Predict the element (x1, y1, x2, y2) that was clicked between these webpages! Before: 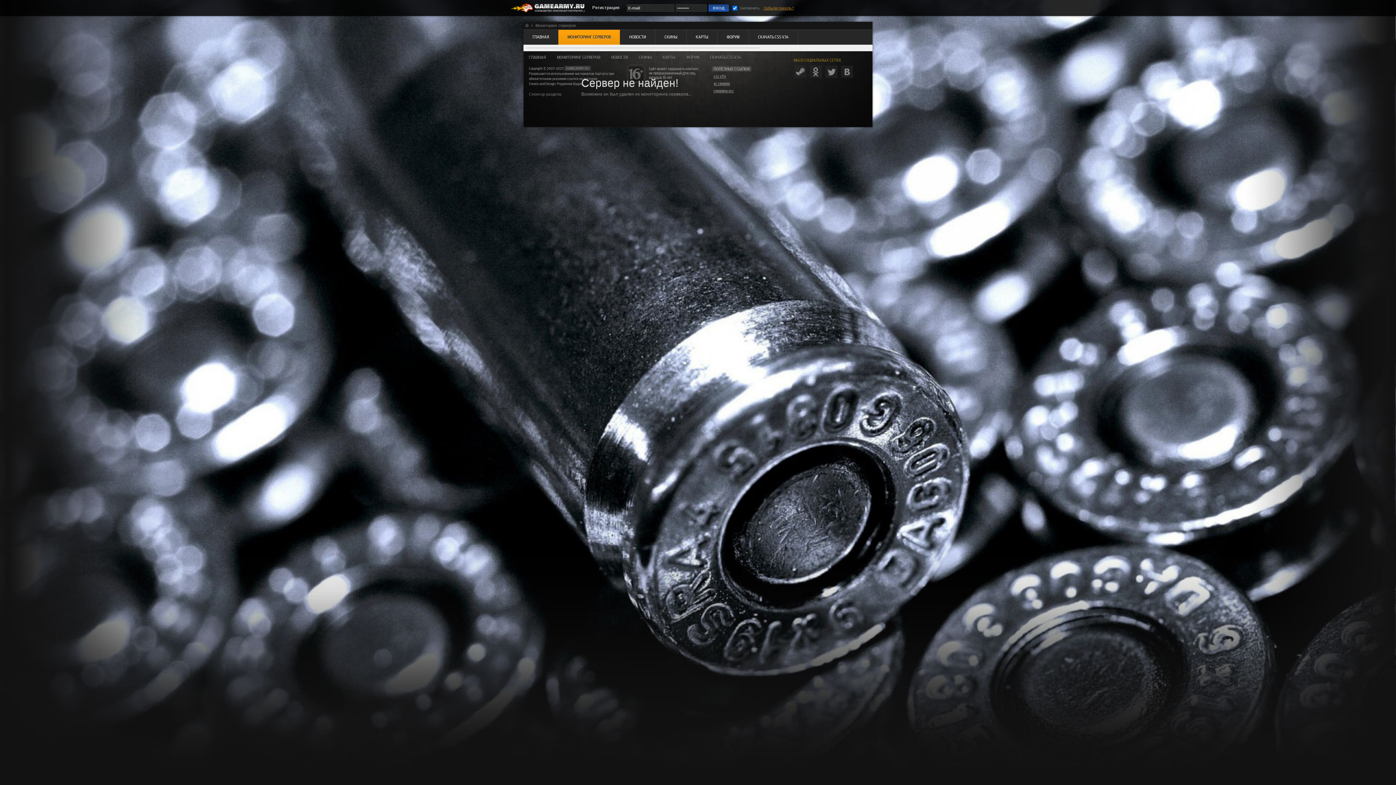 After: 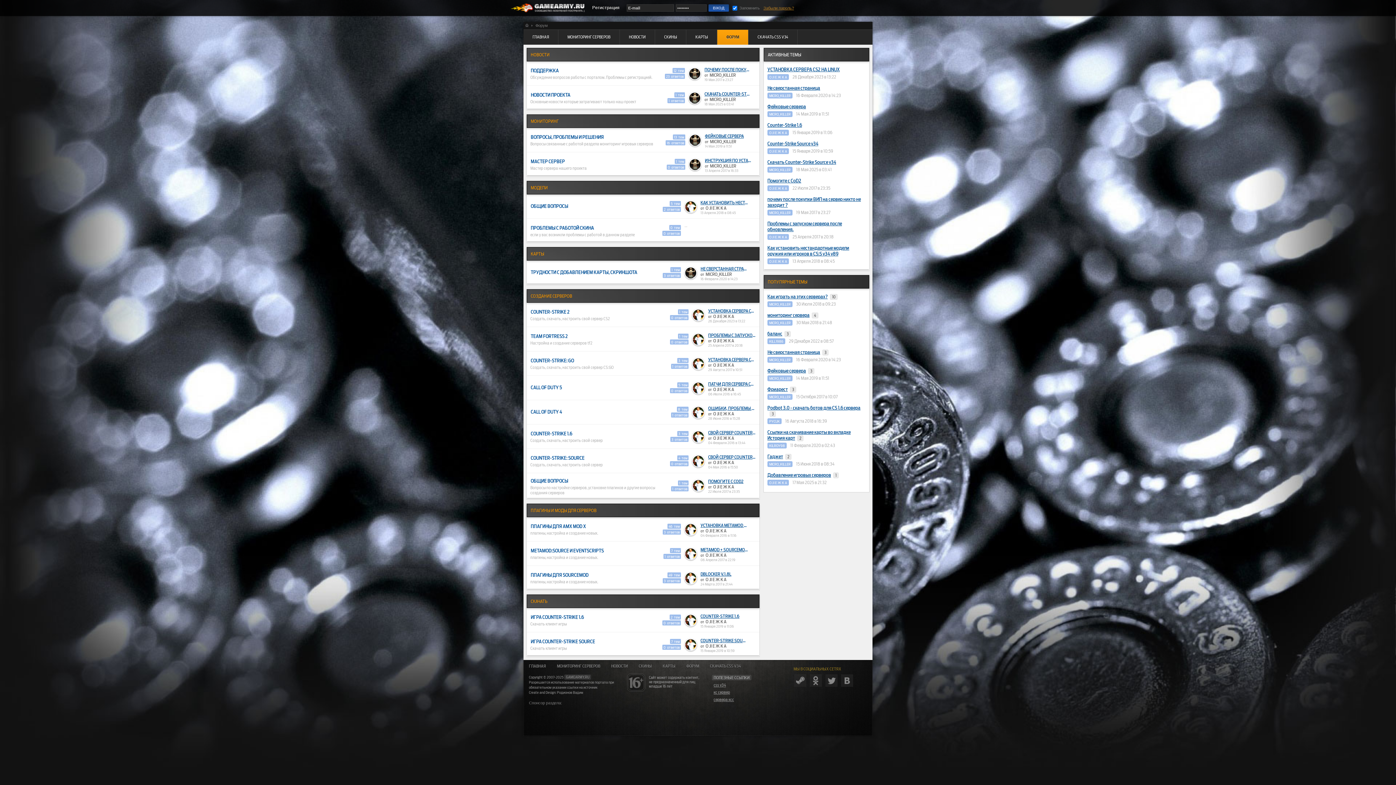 Action: label: ФОРУМ bbox: (681, 51, 704, 64)